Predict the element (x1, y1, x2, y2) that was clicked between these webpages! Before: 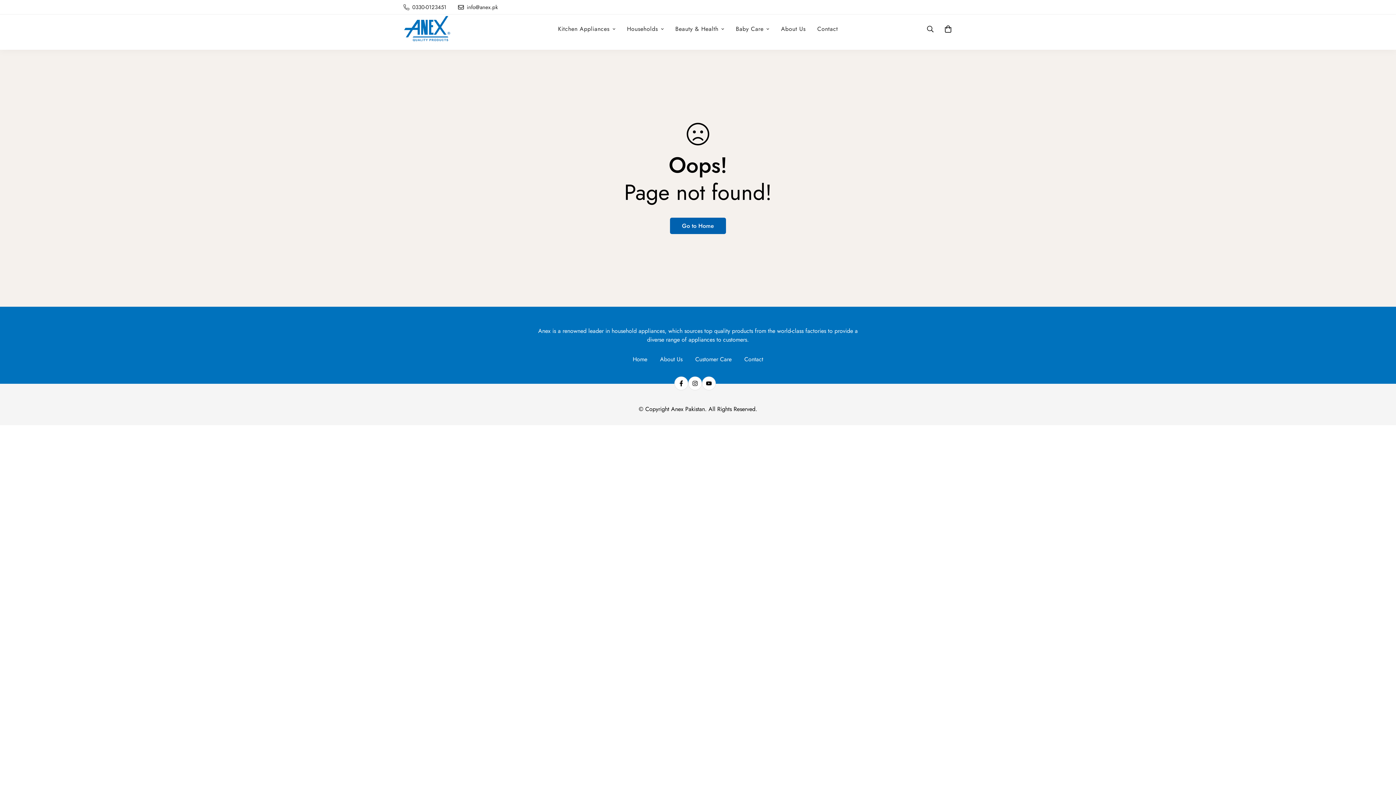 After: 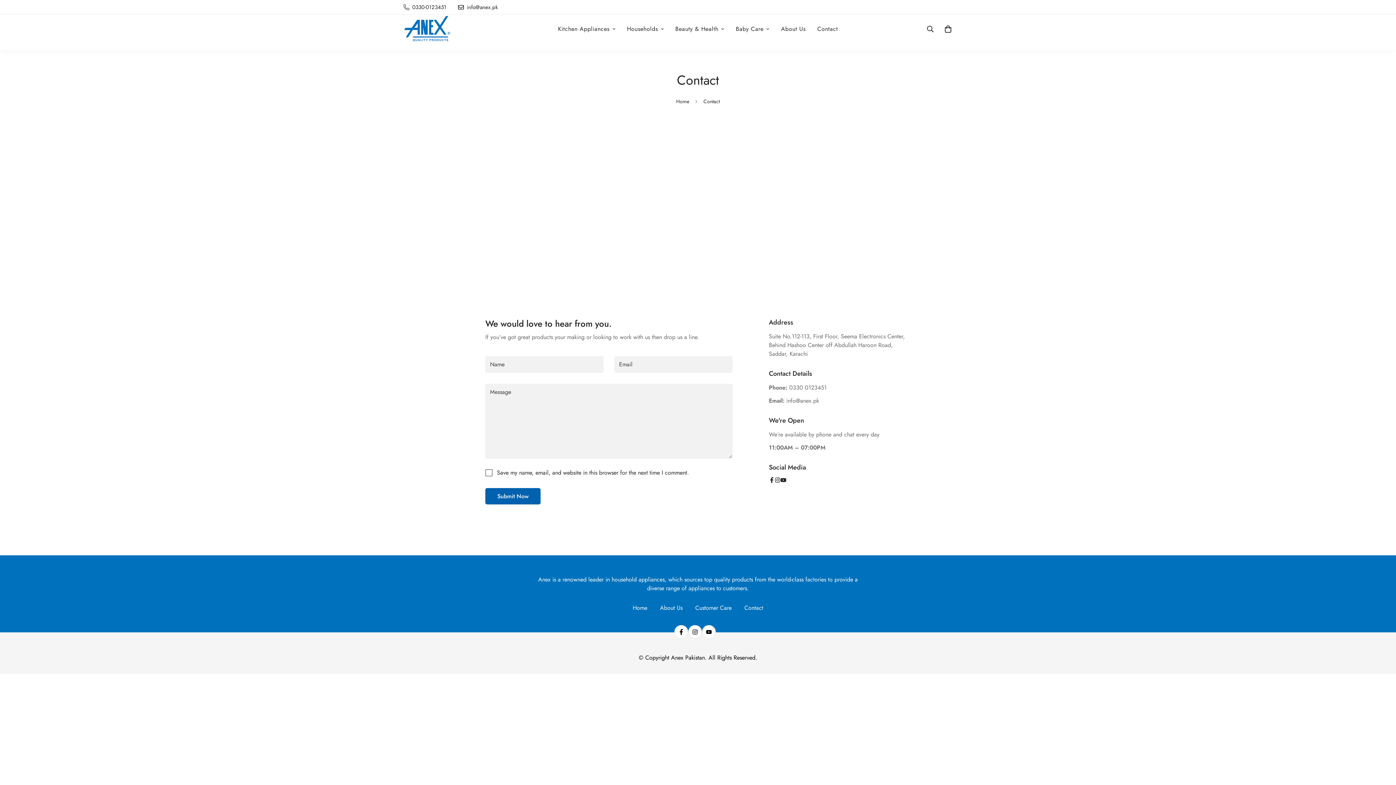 Action: label: Contact bbox: (744, 355, 763, 363)